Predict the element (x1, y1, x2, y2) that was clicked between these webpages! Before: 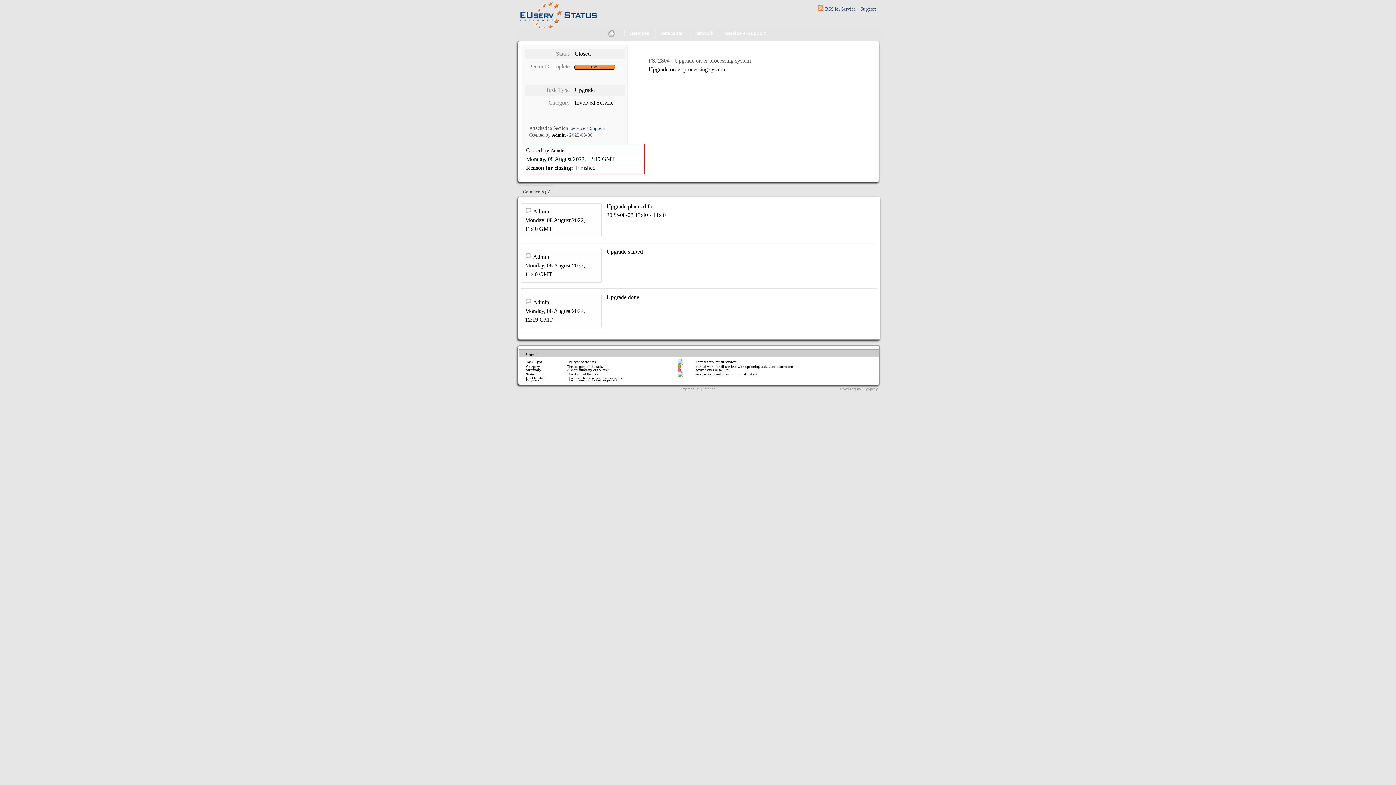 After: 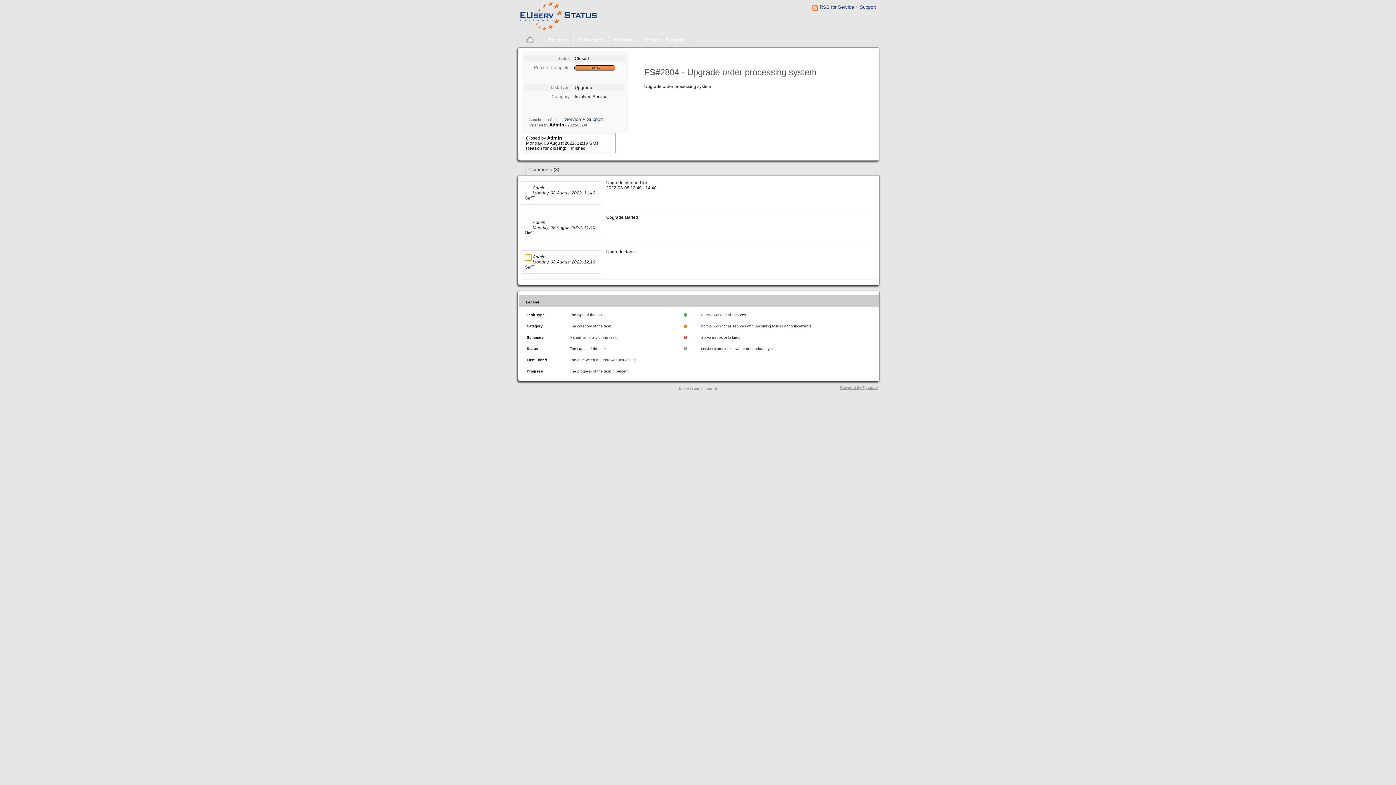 Action: bbox: (525, 298, 531, 303)